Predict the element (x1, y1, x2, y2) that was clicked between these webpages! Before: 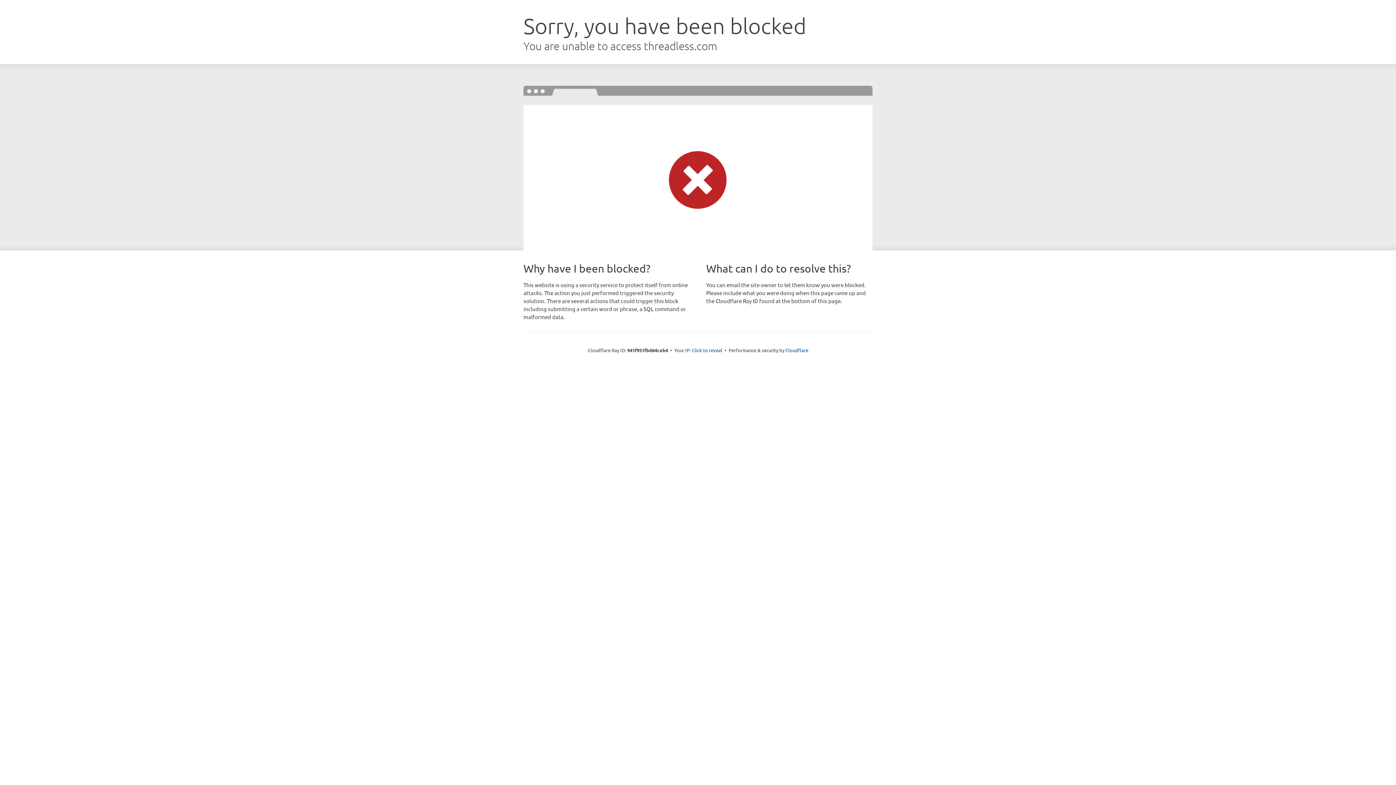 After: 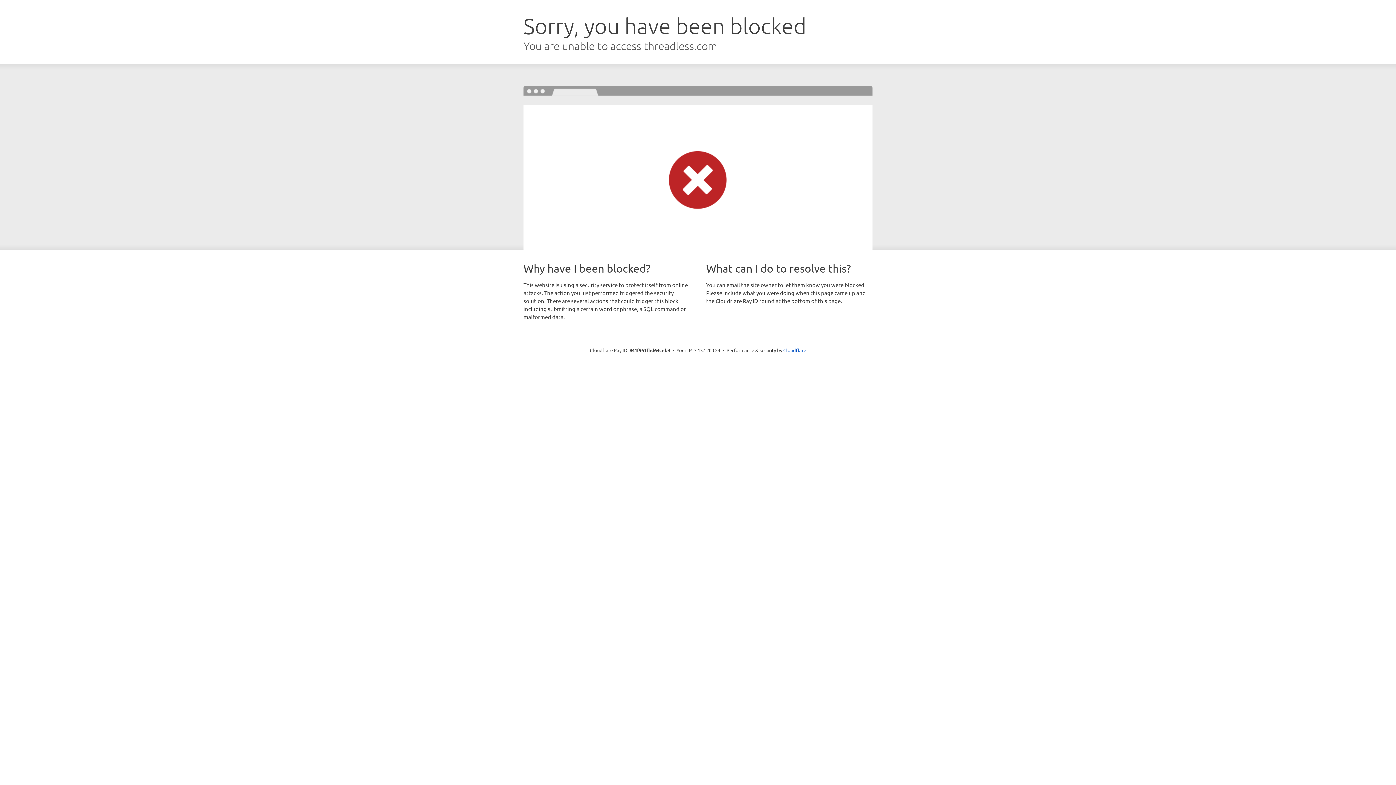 Action: label: Click to reveal bbox: (692, 346, 722, 353)